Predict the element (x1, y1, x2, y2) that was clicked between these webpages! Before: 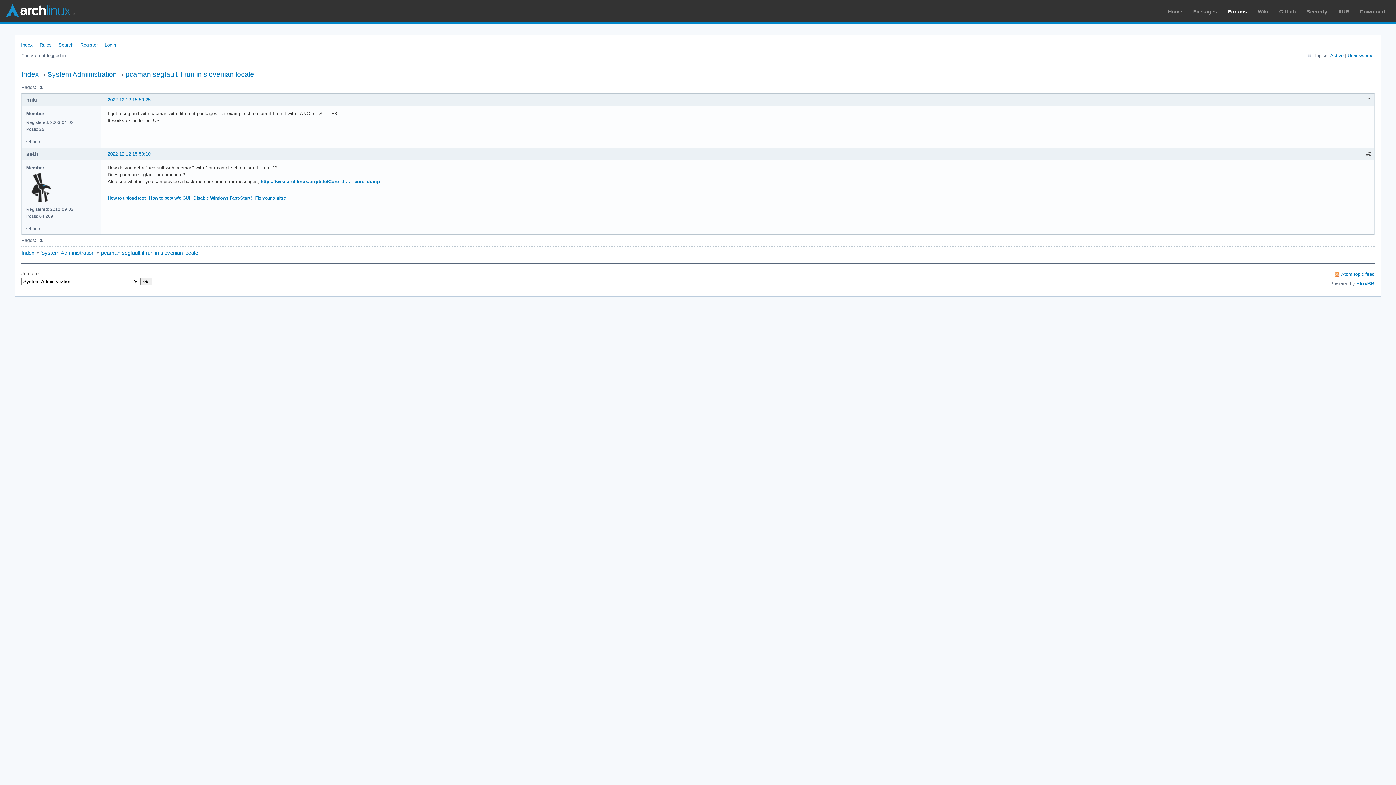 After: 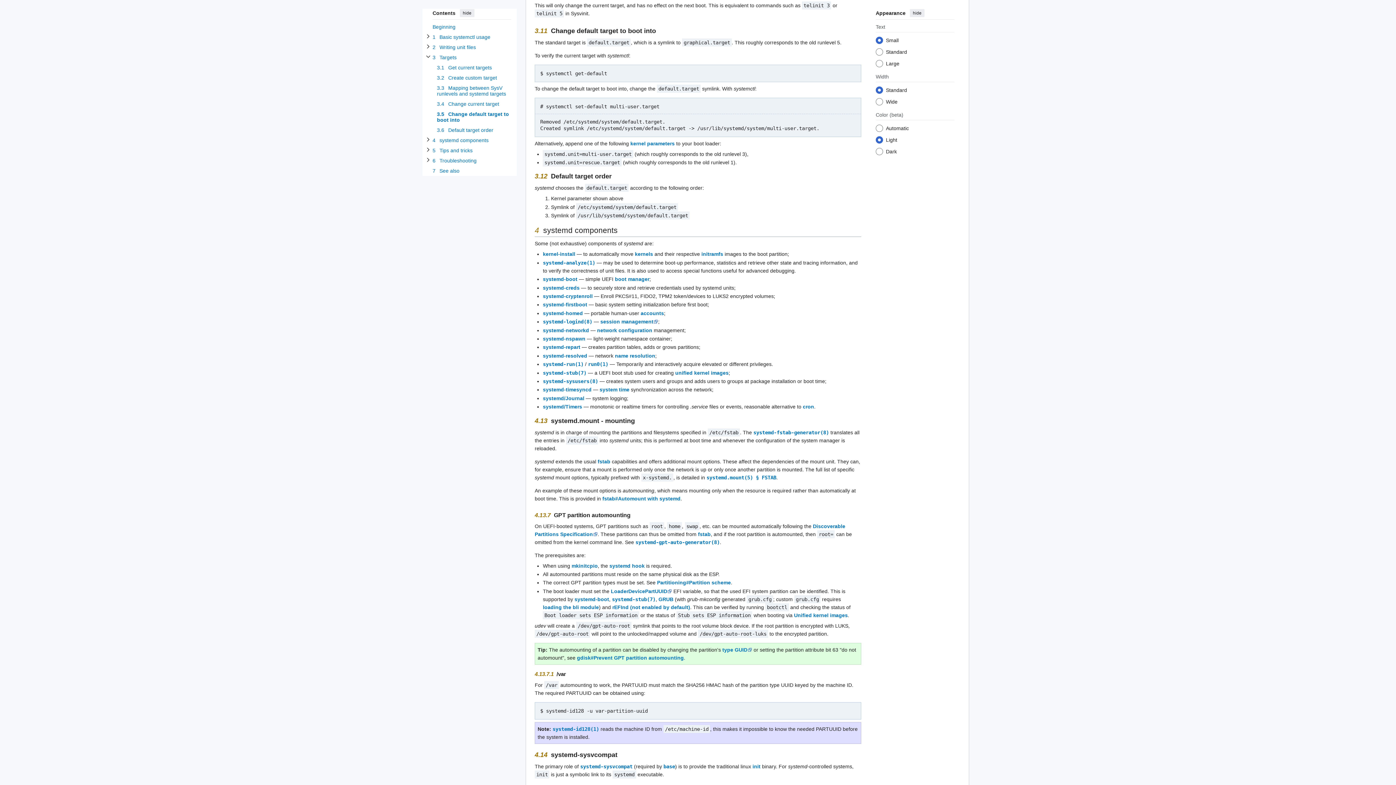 Action: bbox: (149, 195, 190, 200) label: How to boot w/o GUI